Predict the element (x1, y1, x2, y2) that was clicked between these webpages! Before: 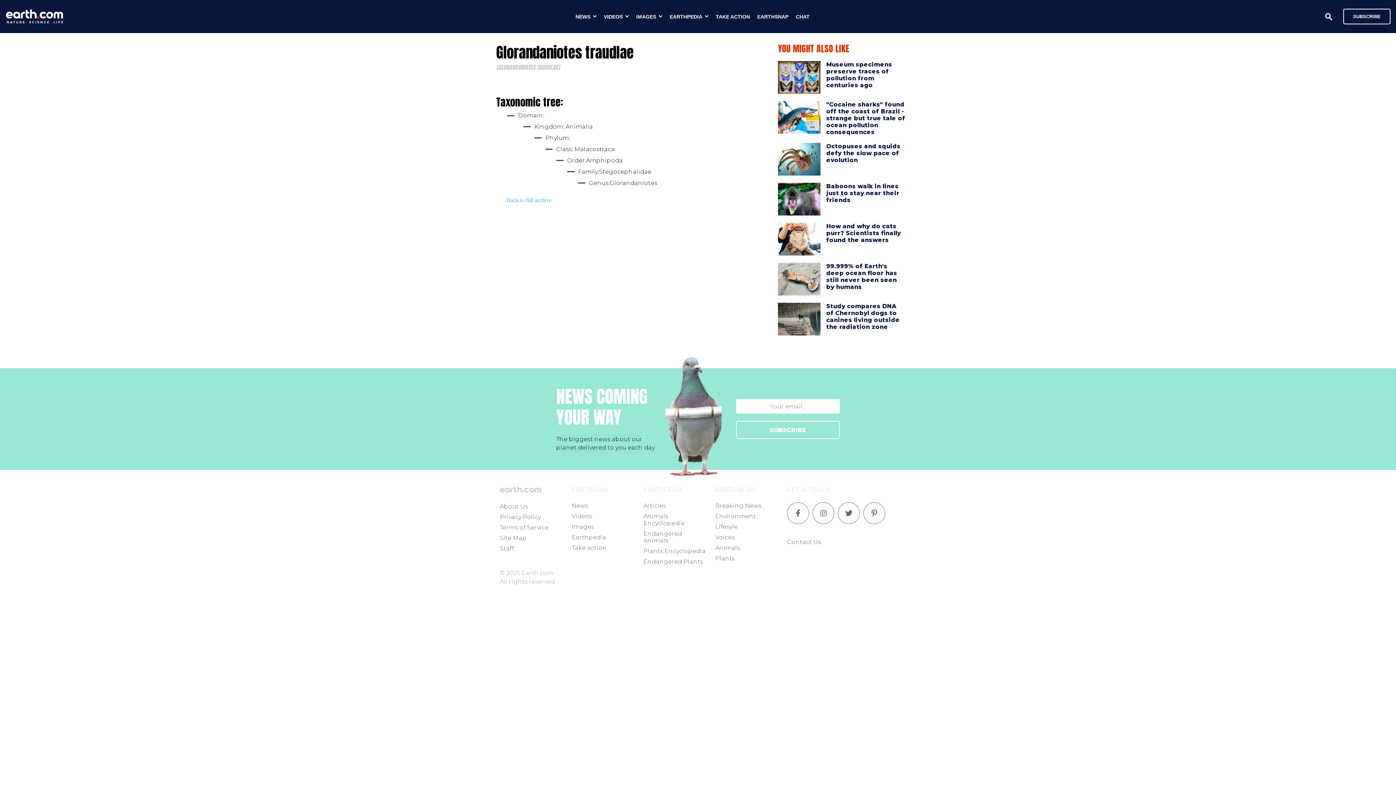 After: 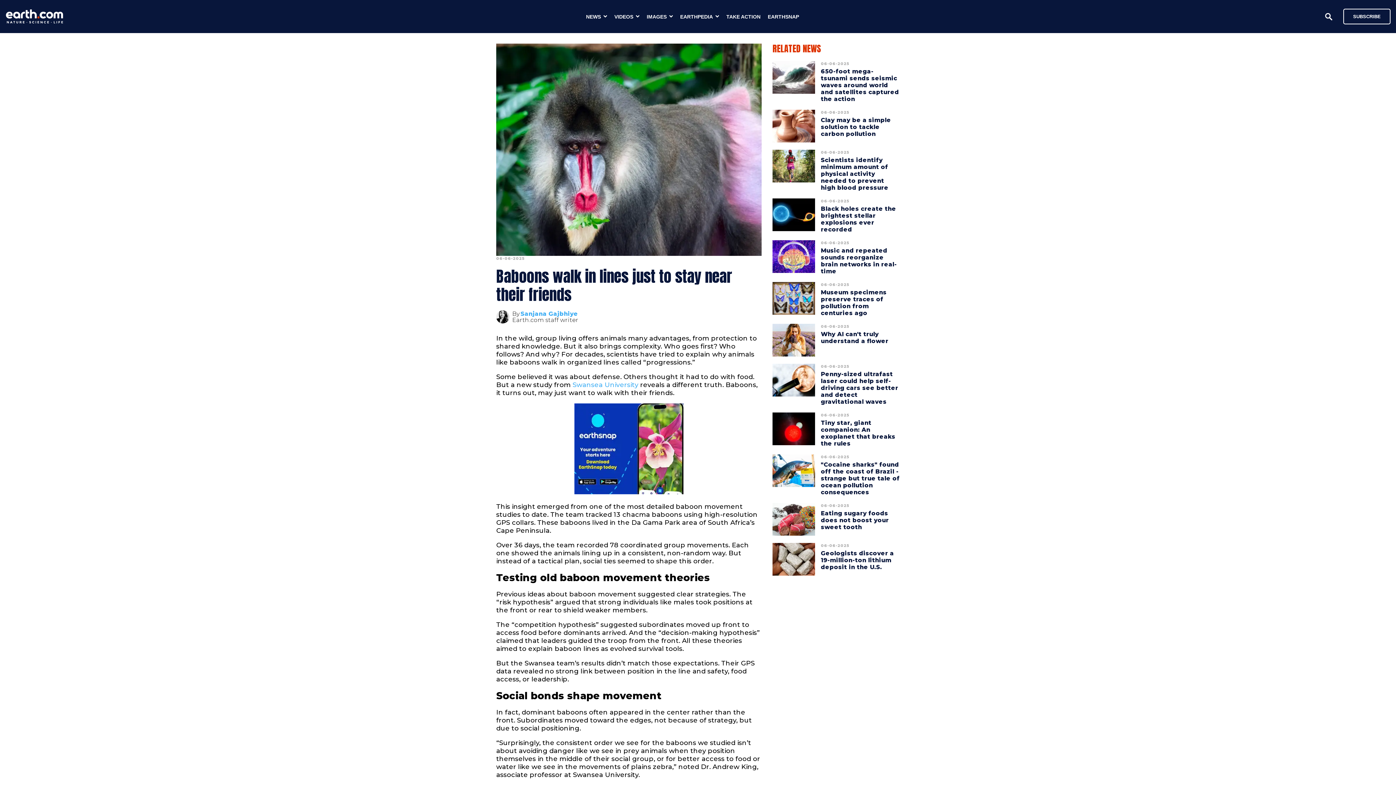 Action: bbox: (778, 182, 820, 215)